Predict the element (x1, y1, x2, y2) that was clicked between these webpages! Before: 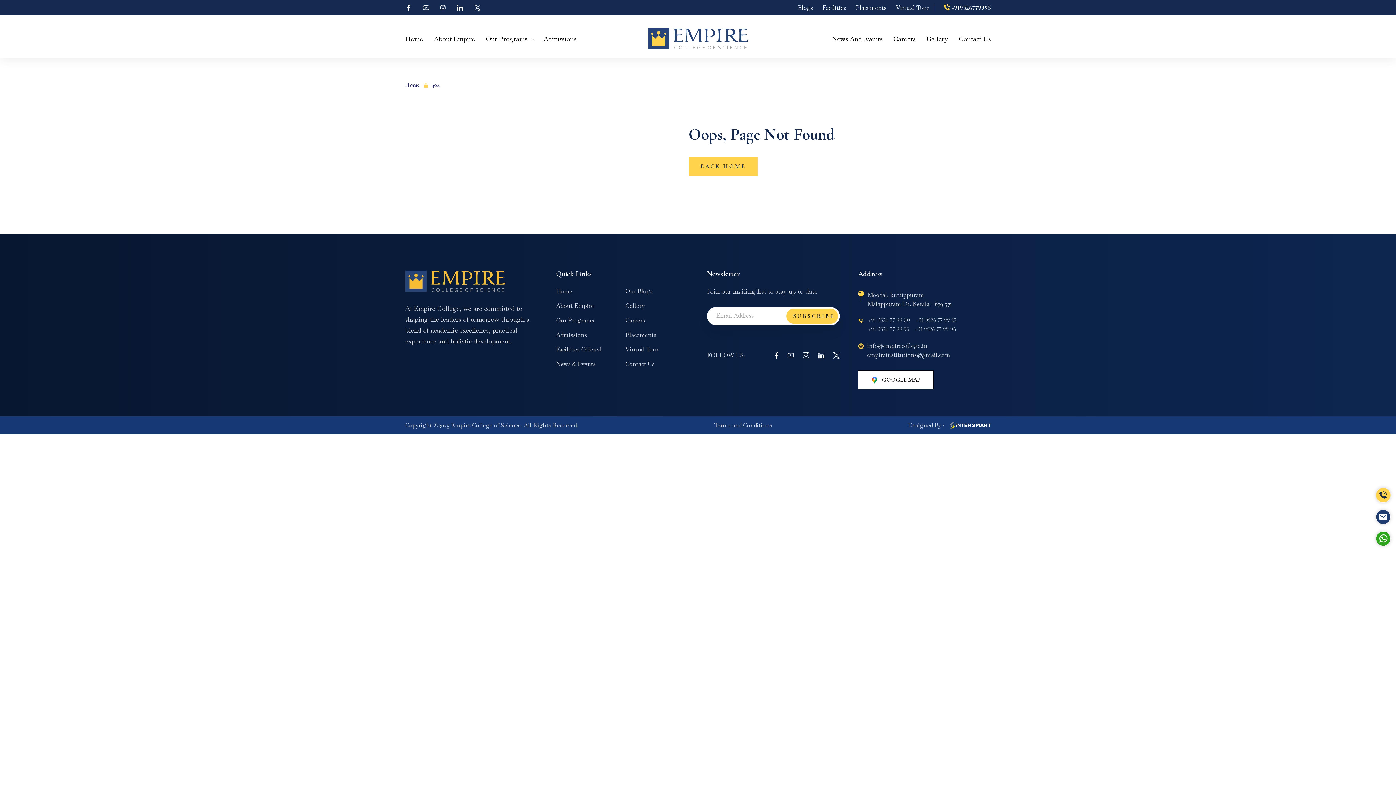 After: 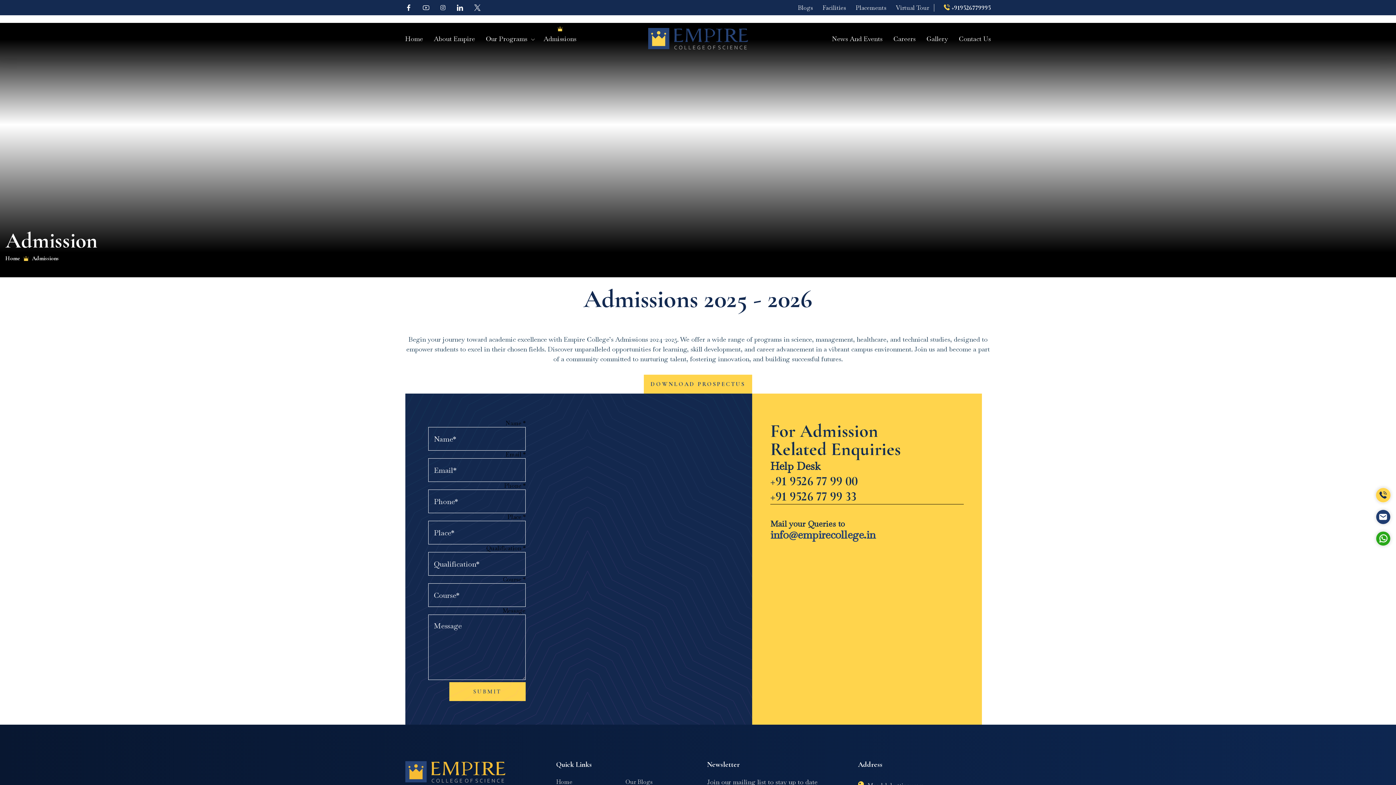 Action: bbox: (556, 330, 587, 339) label: nav